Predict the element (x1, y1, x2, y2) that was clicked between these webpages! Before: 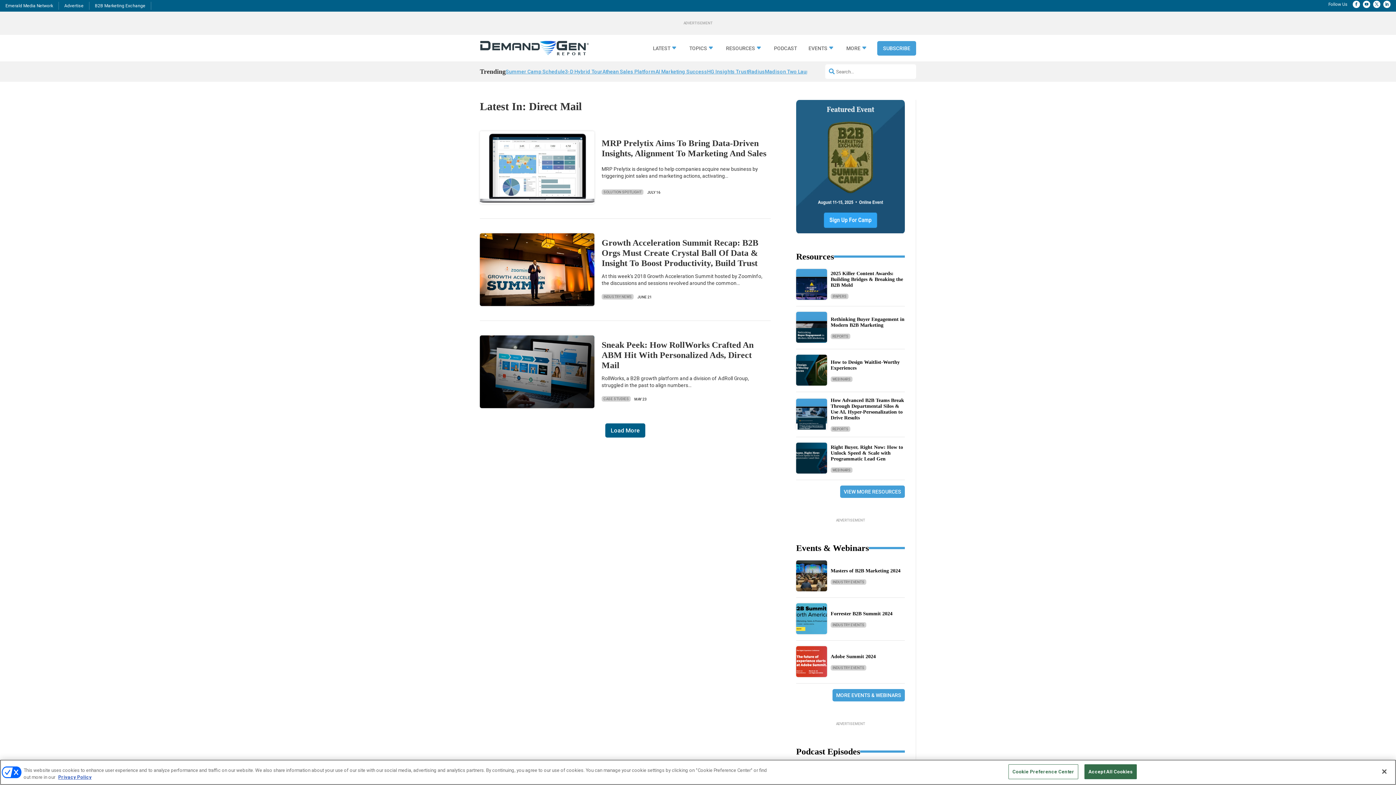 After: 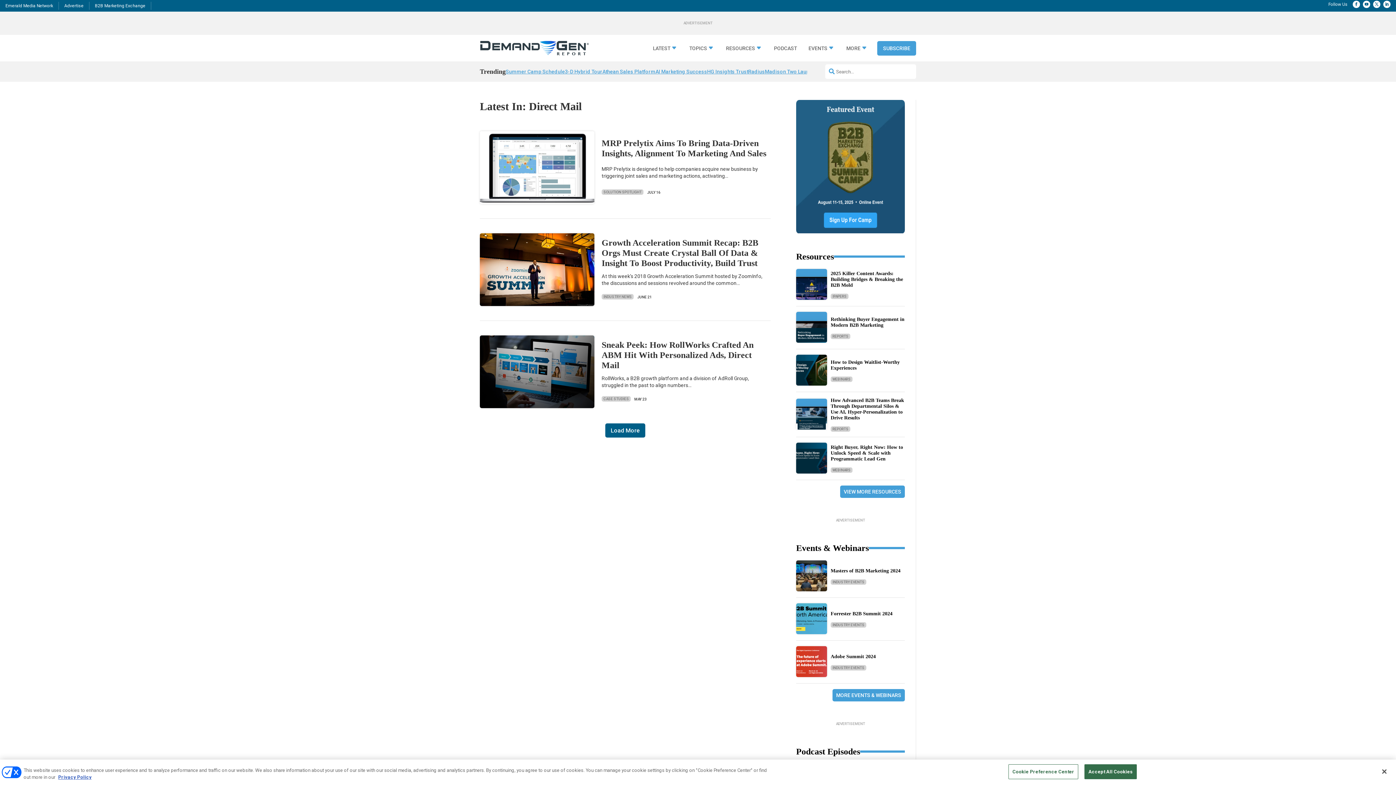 Action: bbox: (1363, 0, 1370, 7)